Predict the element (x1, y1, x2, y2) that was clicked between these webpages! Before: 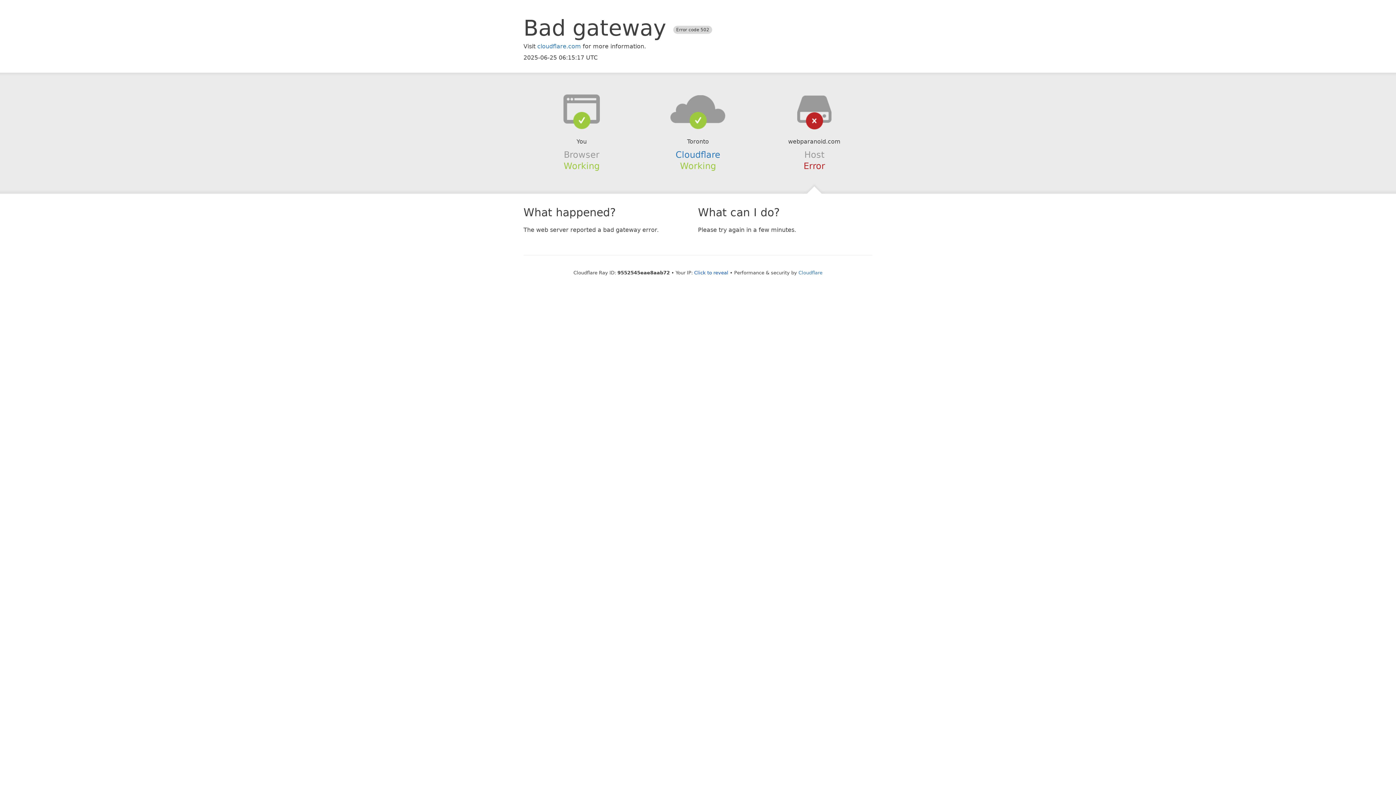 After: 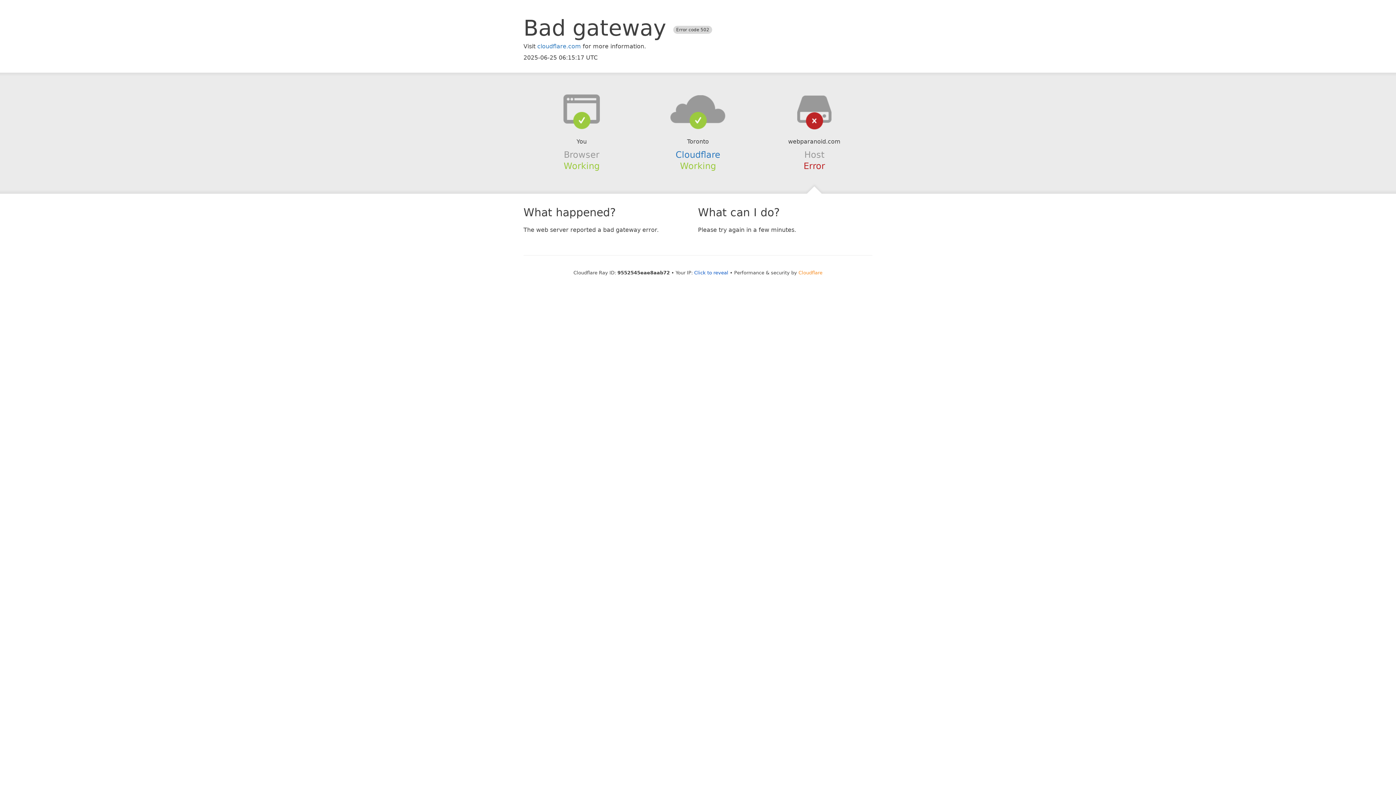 Action: label: Cloudflare bbox: (798, 270, 822, 275)